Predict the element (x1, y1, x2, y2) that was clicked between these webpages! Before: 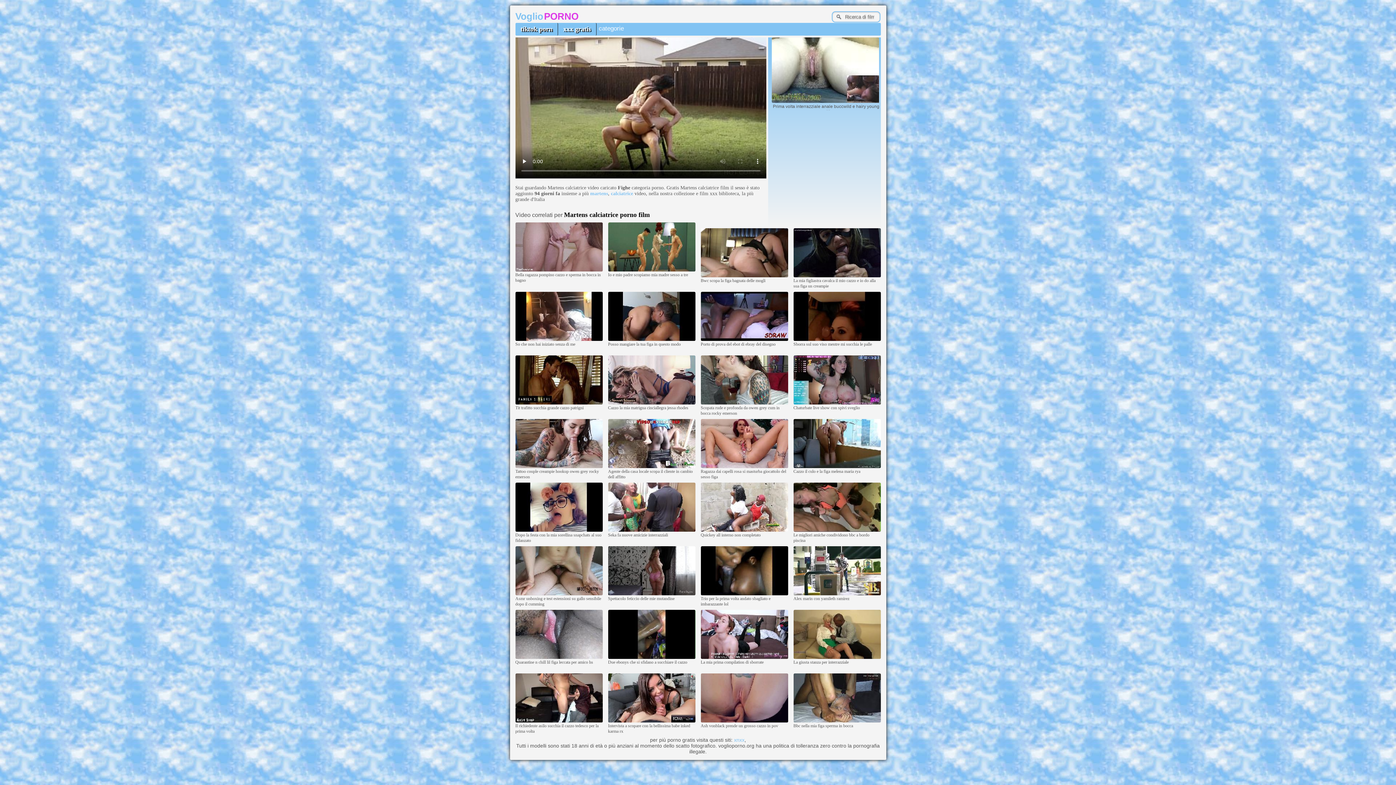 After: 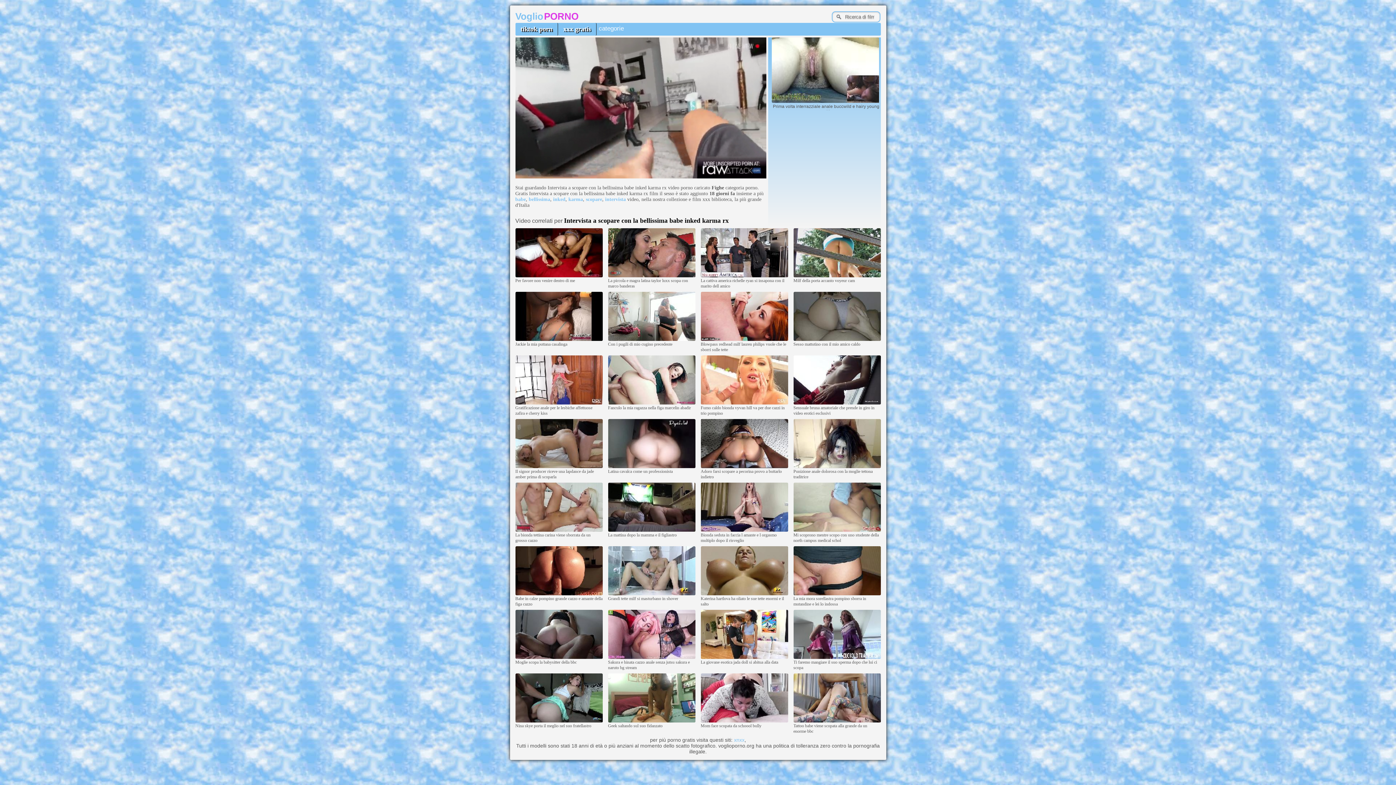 Action: bbox: (608, 719, 695, 723)